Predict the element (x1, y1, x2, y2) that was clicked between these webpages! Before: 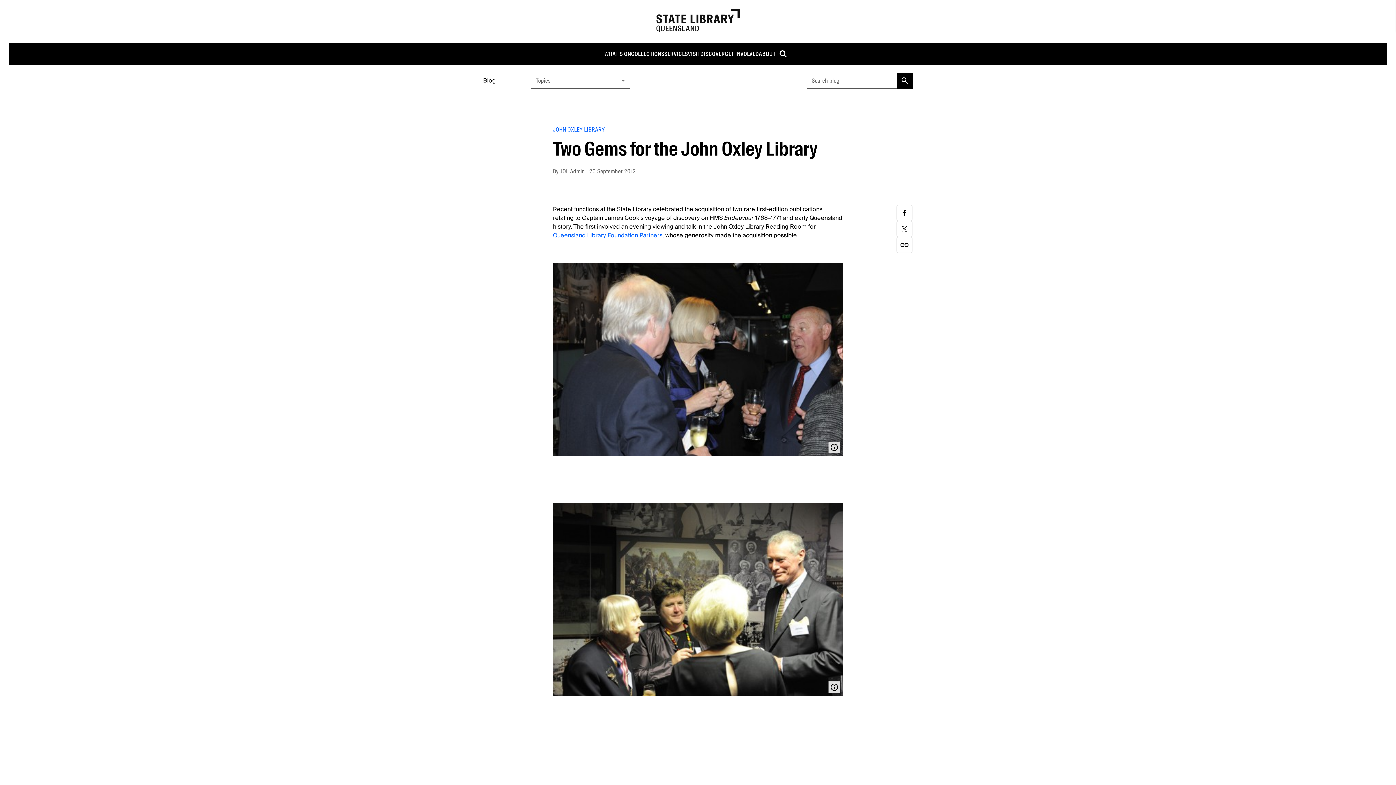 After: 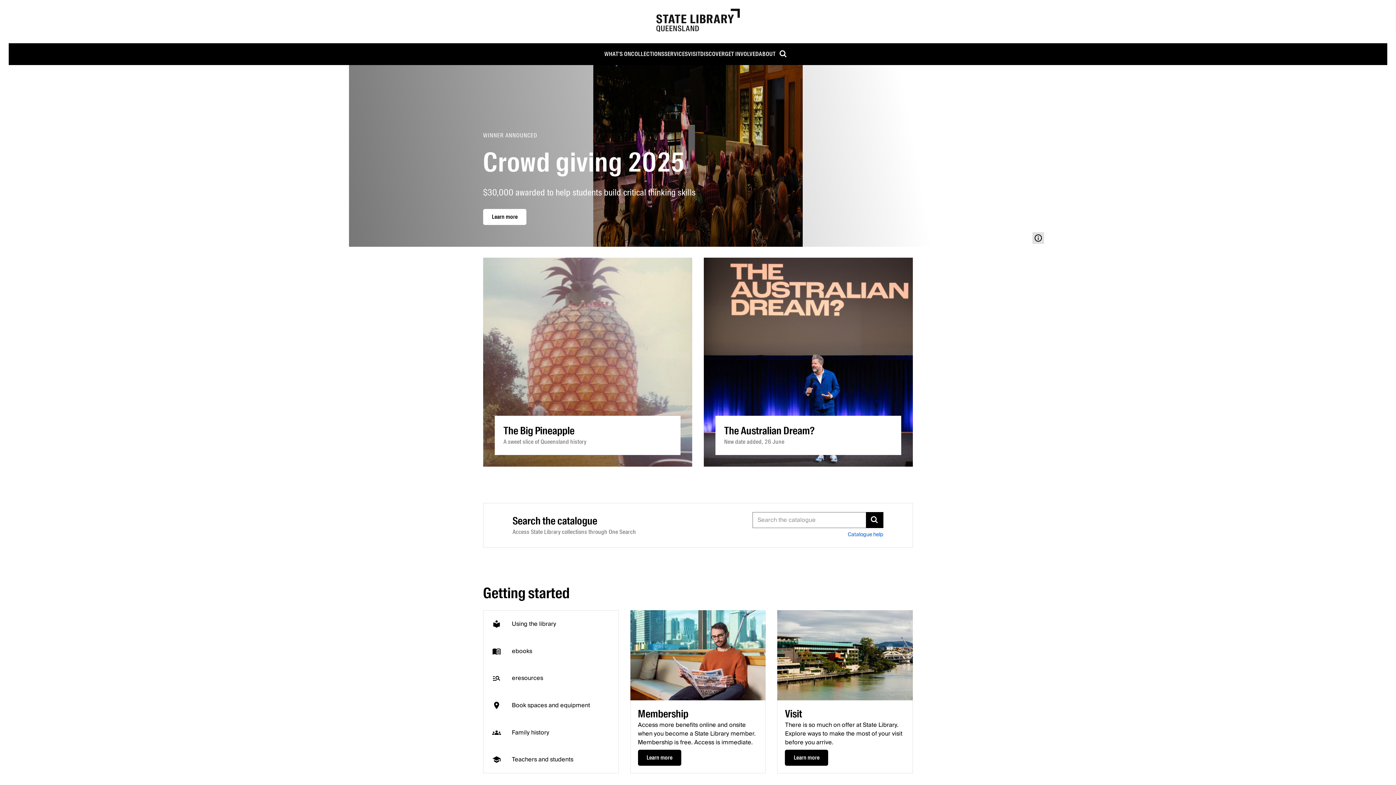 Action: bbox: (656, 25, 740, 35)